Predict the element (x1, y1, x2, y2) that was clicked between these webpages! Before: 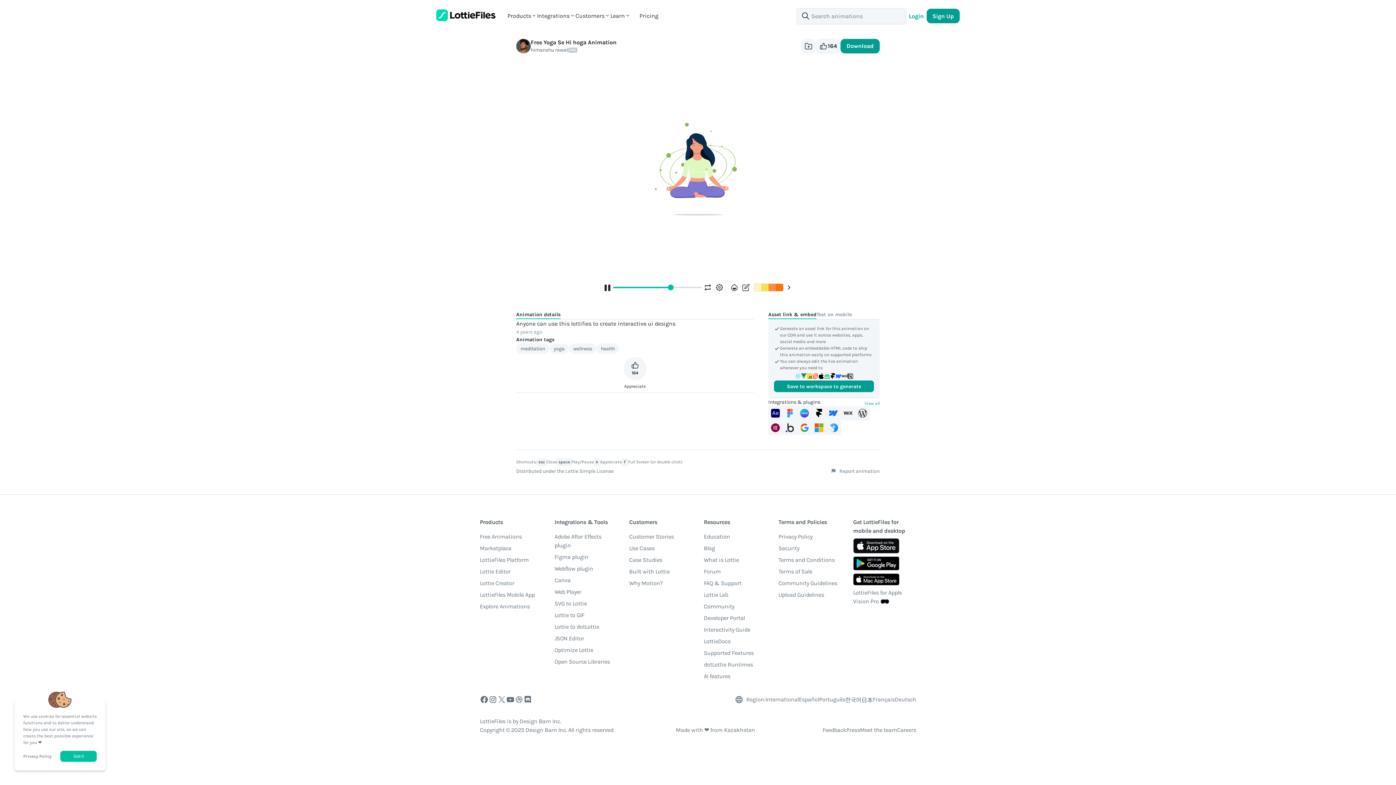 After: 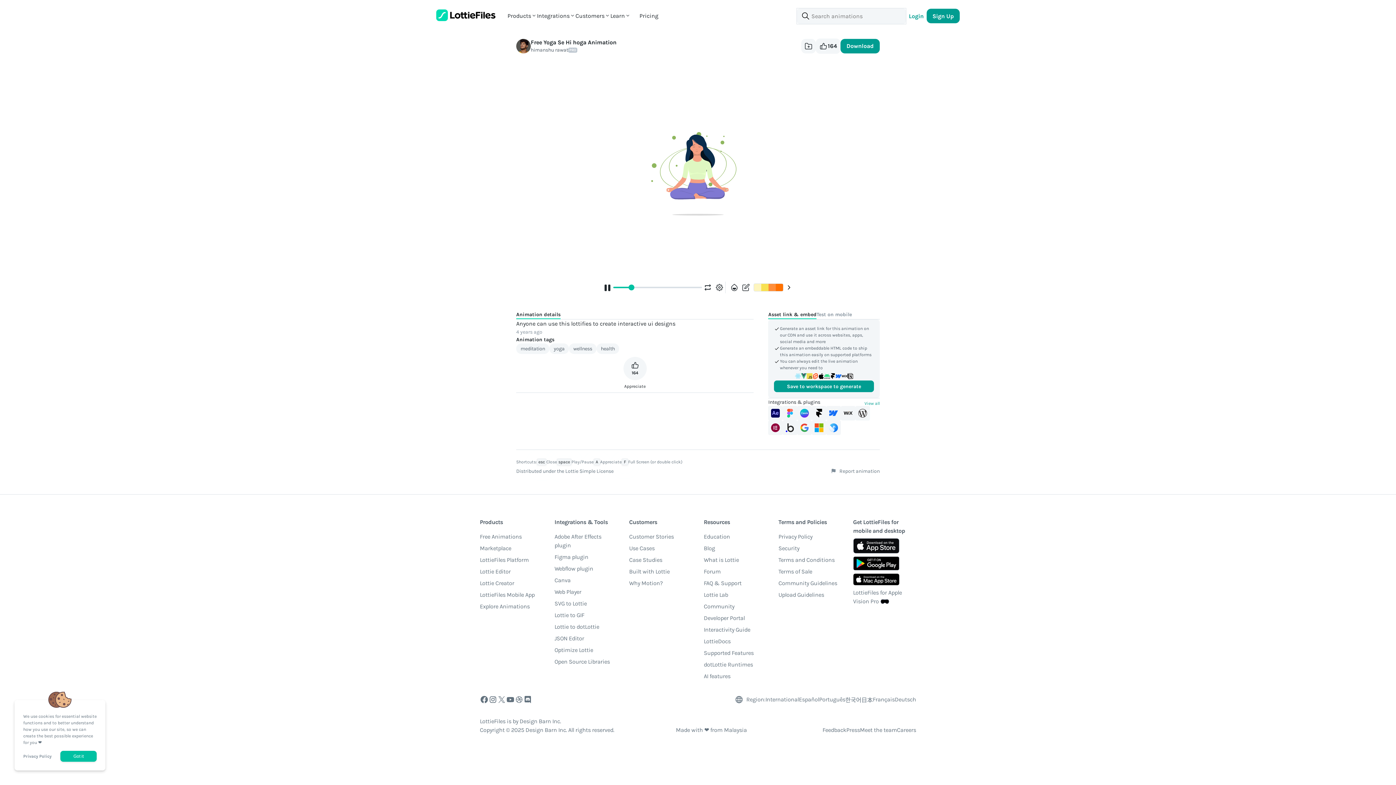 Action: bbox: (480, 695, 488, 705)